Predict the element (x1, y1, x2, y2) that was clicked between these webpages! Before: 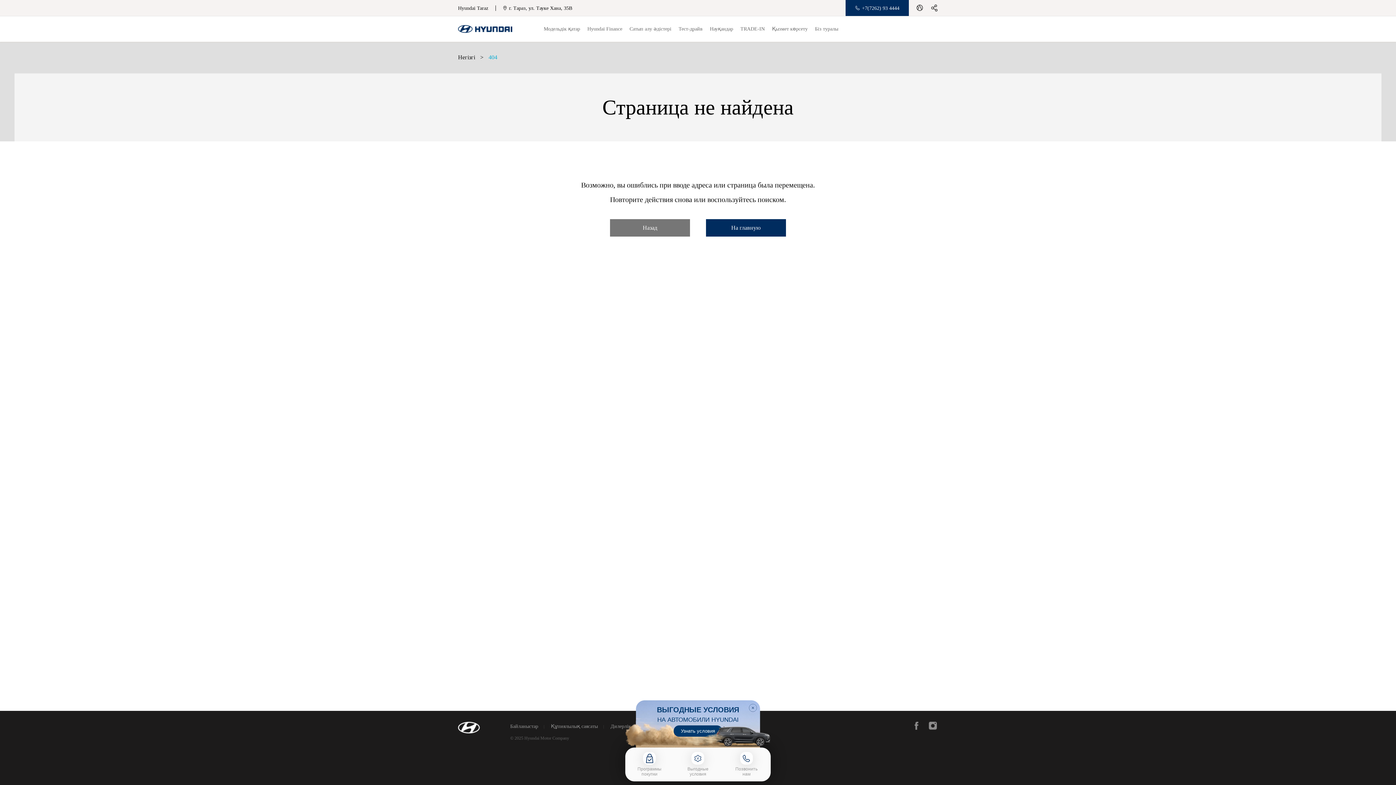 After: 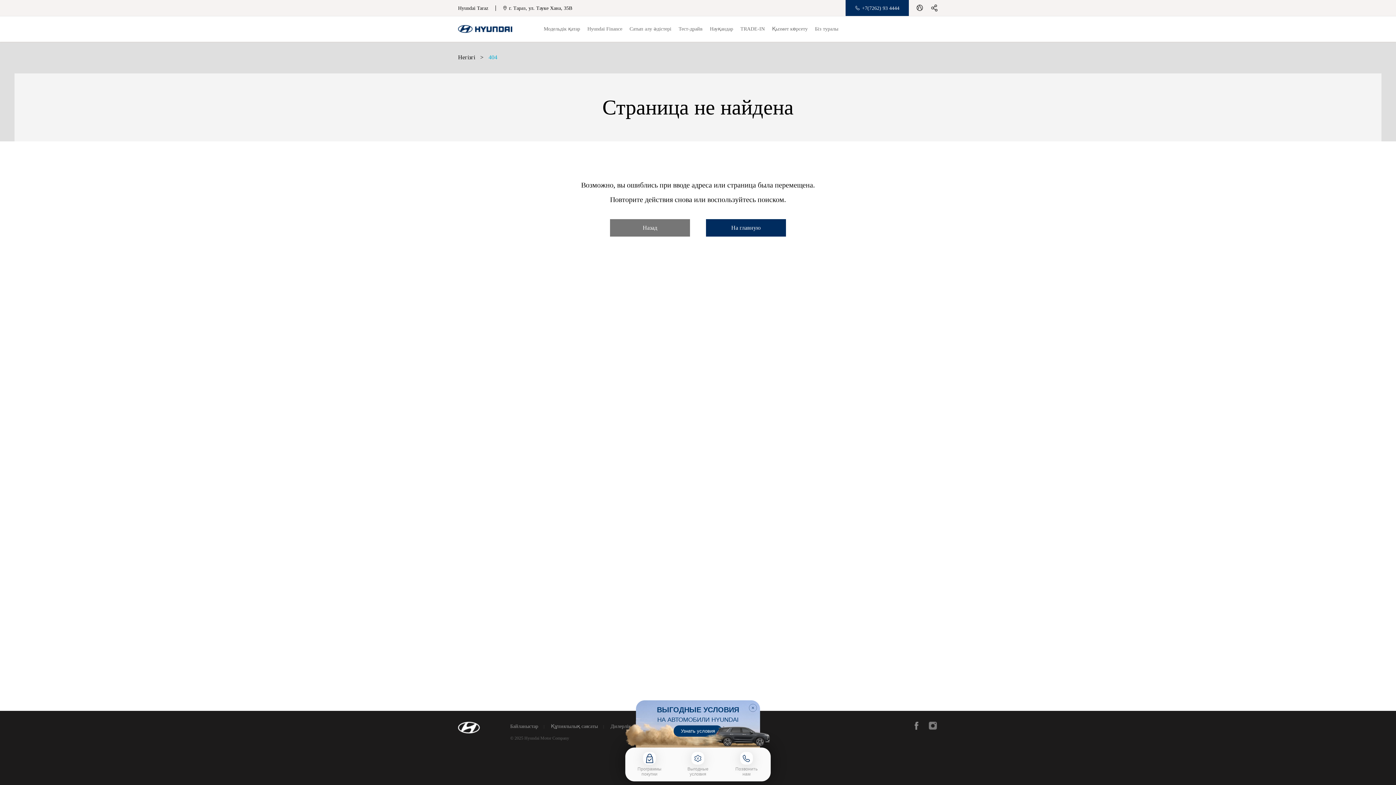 Action: bbox: (928, 722, 938, 730)